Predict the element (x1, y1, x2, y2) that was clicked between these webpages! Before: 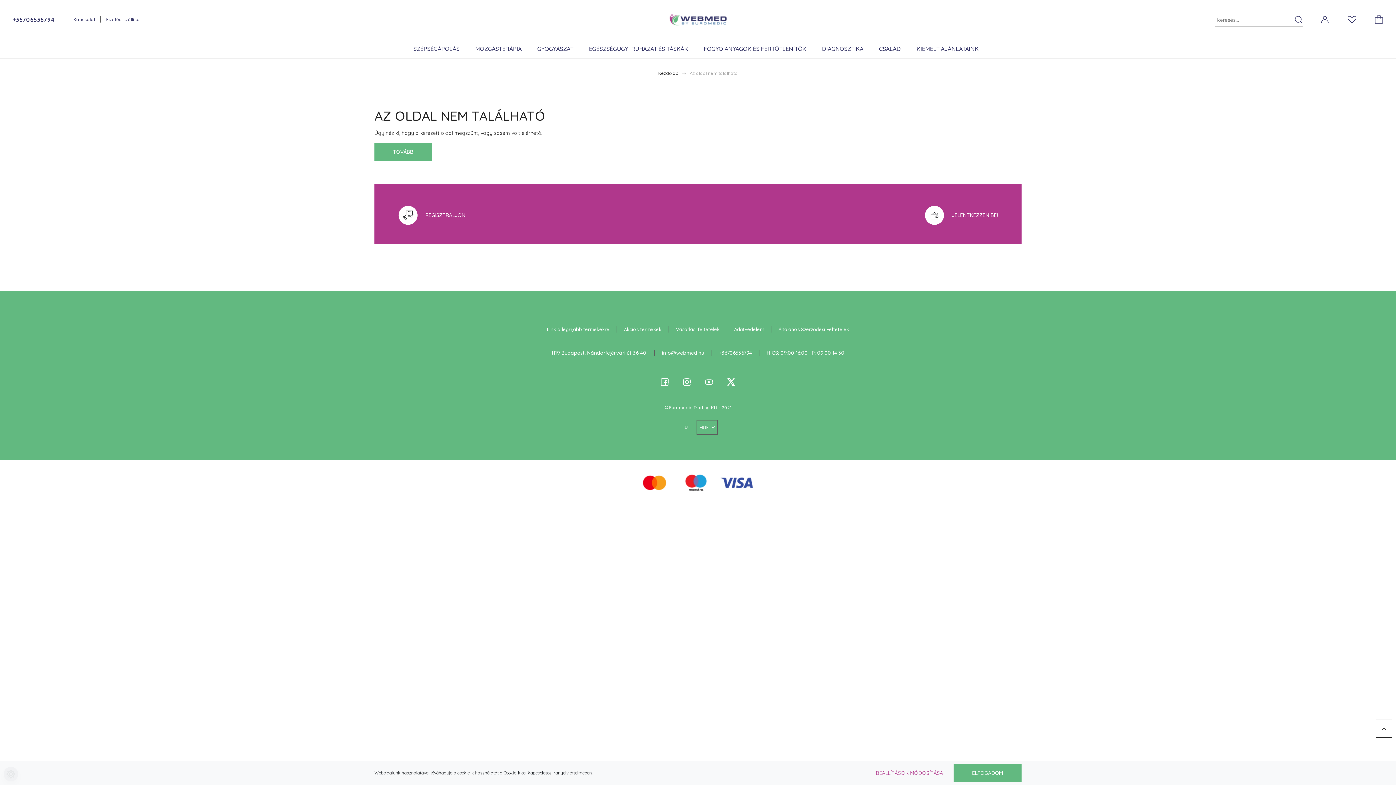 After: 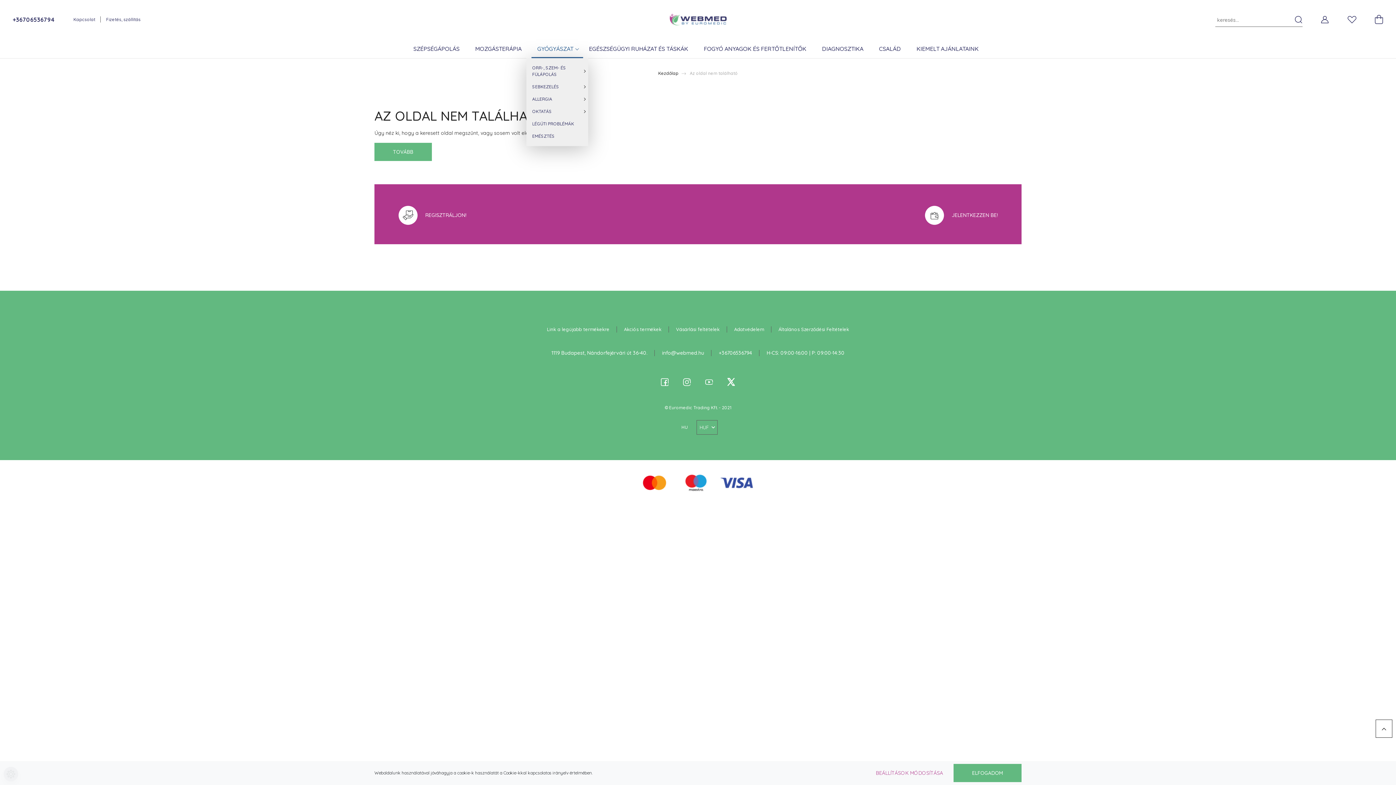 Action: bbox: (531, 41, 583, 58) label: GYÓGYÁSZAT 